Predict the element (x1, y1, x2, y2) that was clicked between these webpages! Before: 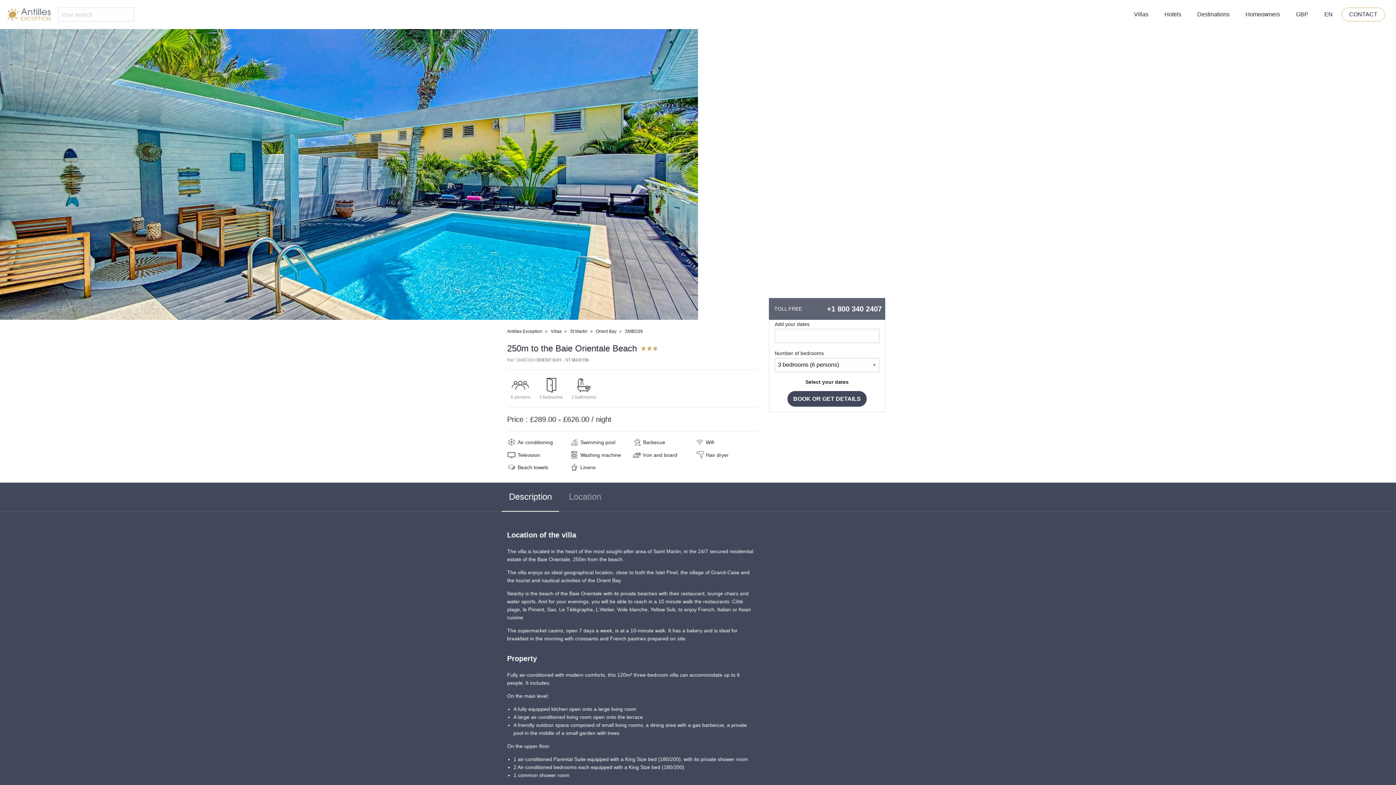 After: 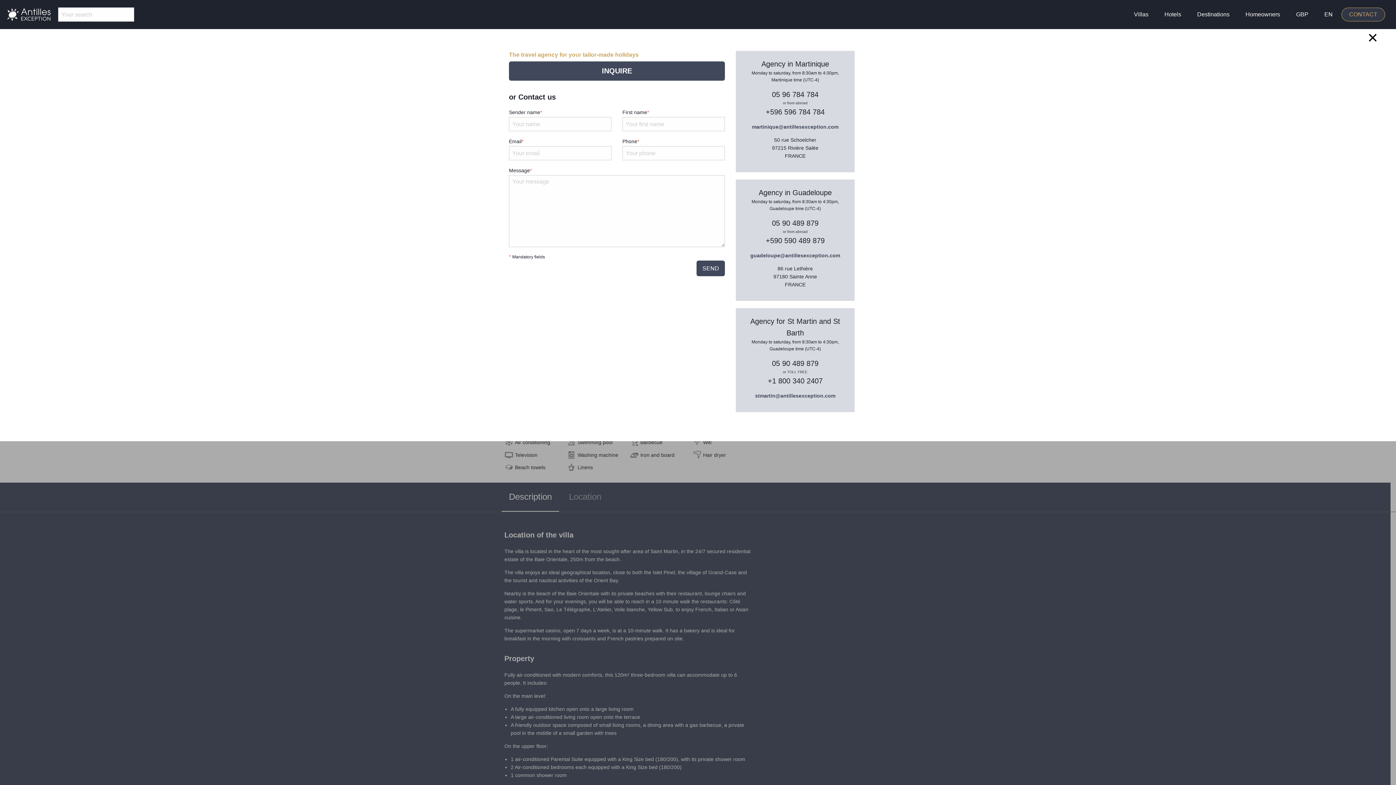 Action: bbox: (1341, 7, 1385, 21) label: CONTACT